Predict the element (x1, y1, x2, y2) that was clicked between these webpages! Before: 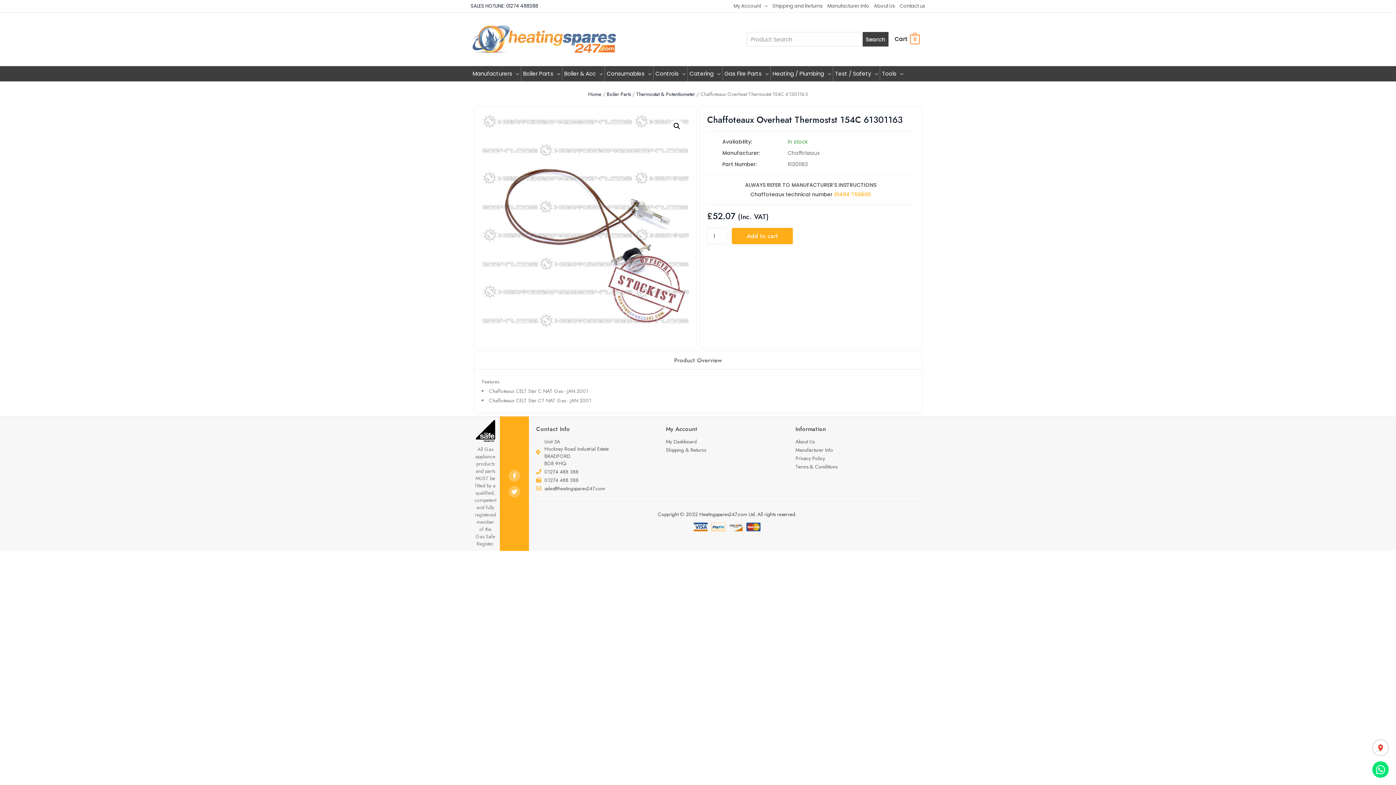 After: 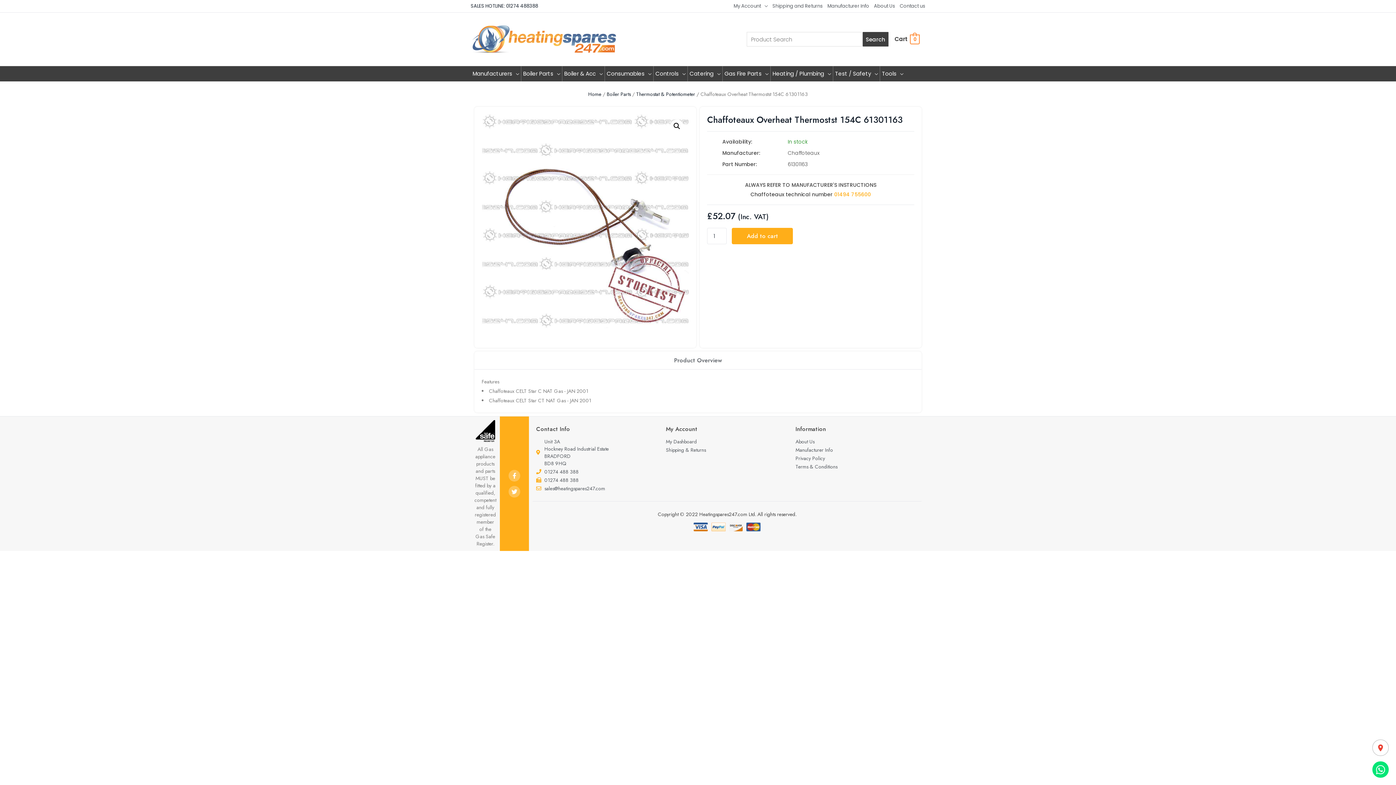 Action: bbox: (834, 190, 871, 198) label: 01494 755600